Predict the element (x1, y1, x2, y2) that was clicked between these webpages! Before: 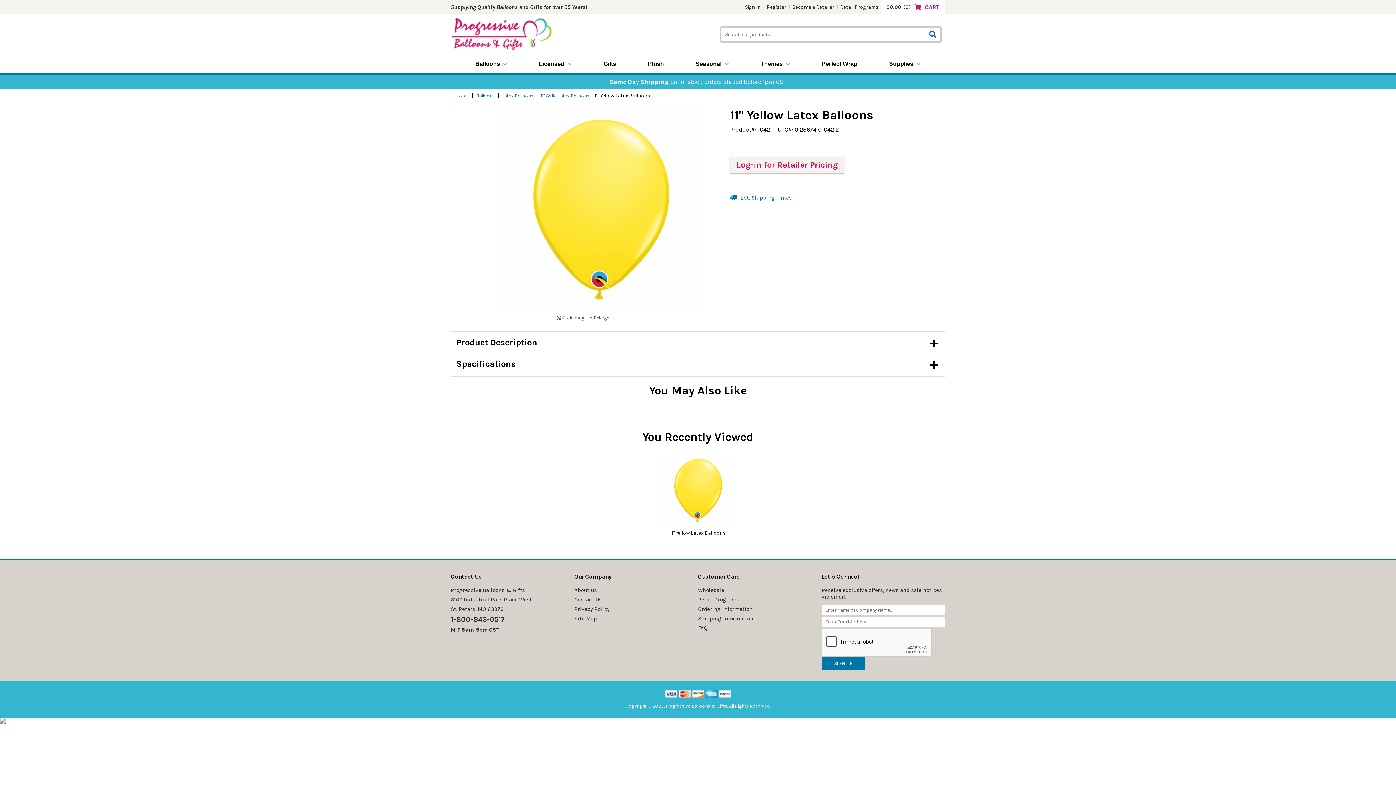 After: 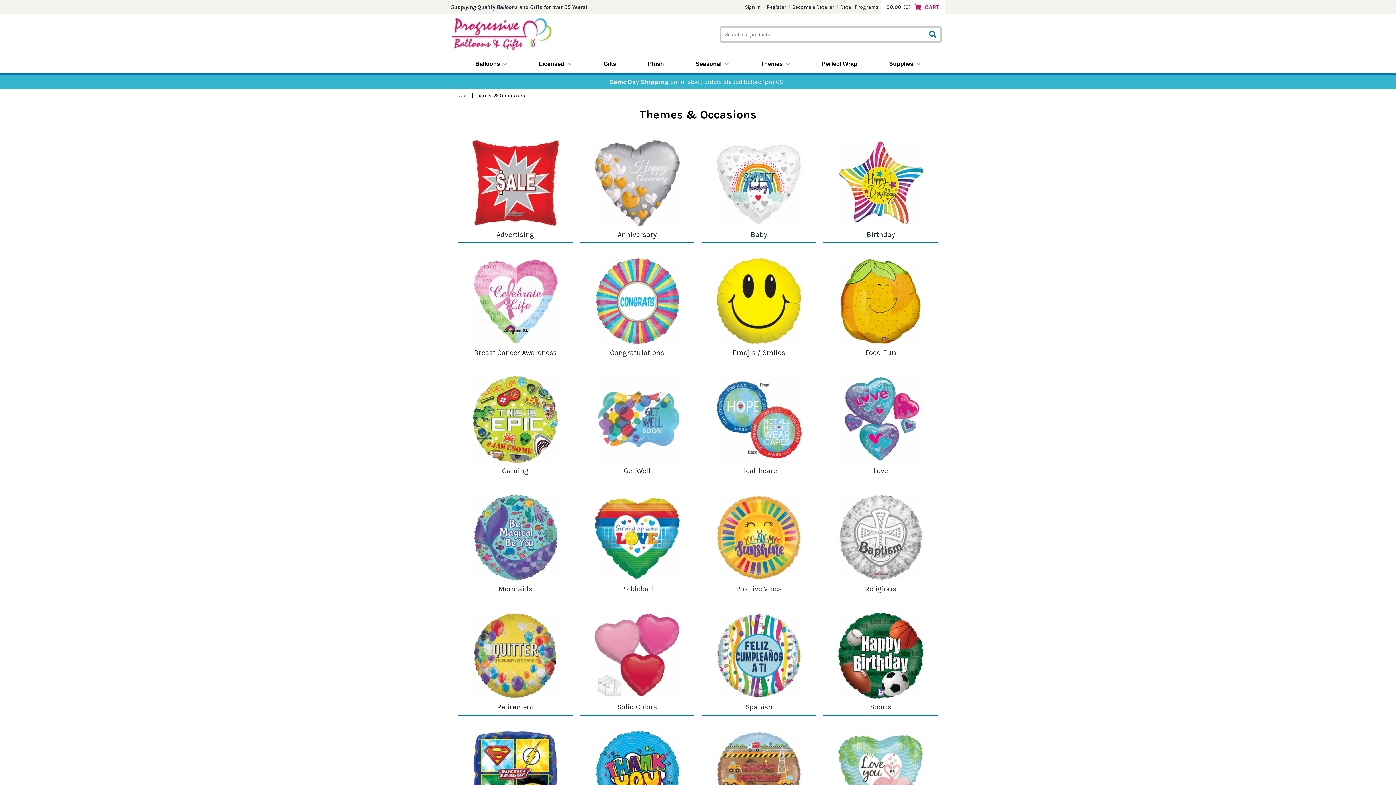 Action: label: Themes  bbox: (760, 60, 790, 67)